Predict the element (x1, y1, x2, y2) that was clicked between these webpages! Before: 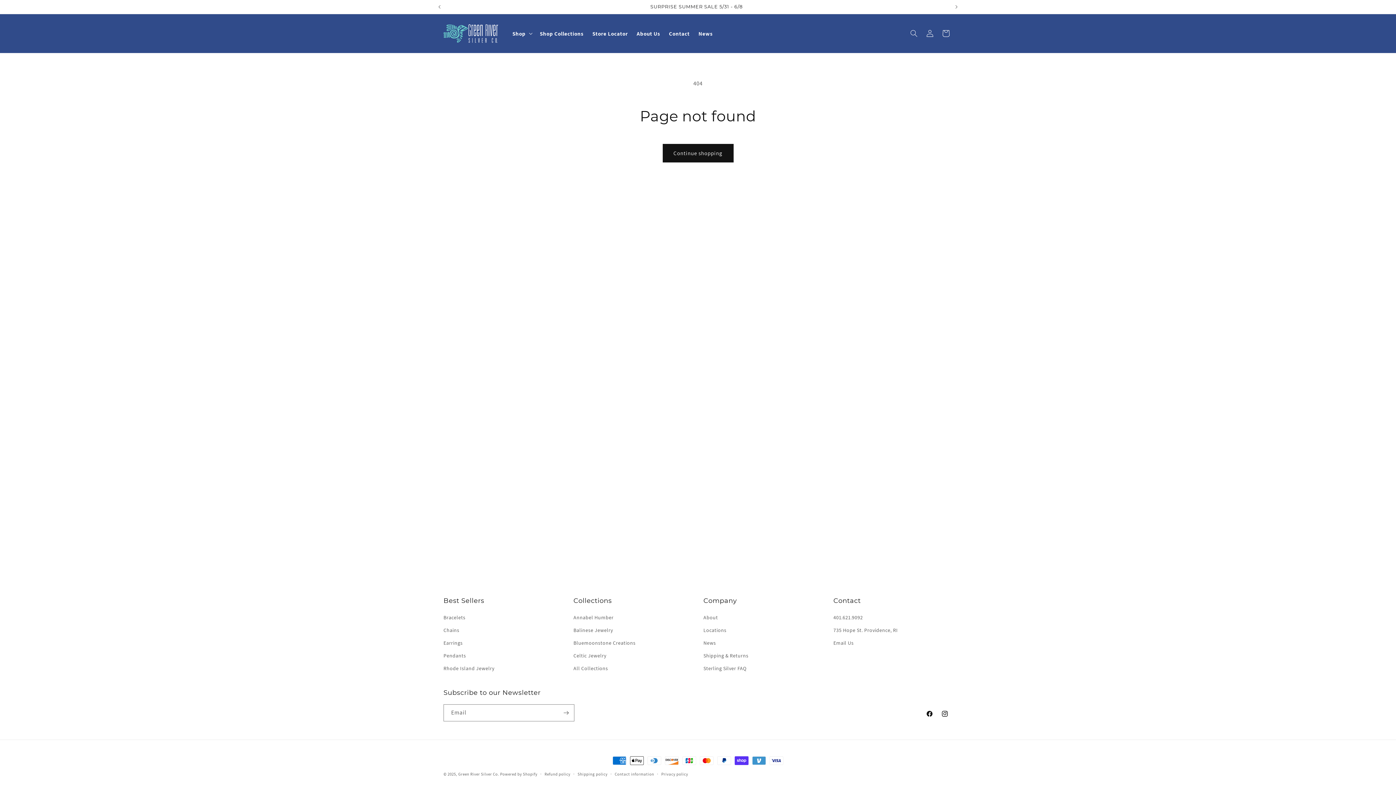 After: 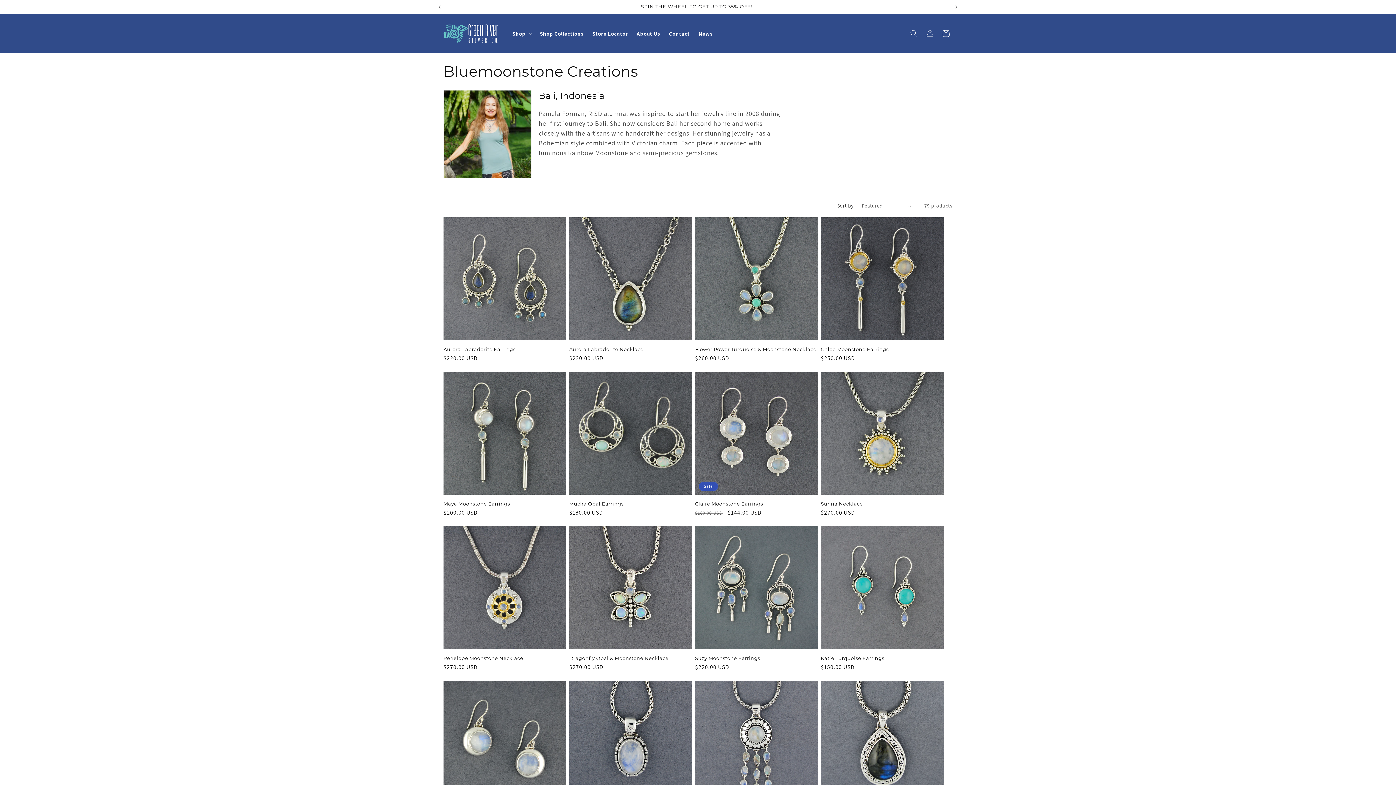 Action: label: Bluemoonstone Creations bbox: (573, 637, 635, 649)